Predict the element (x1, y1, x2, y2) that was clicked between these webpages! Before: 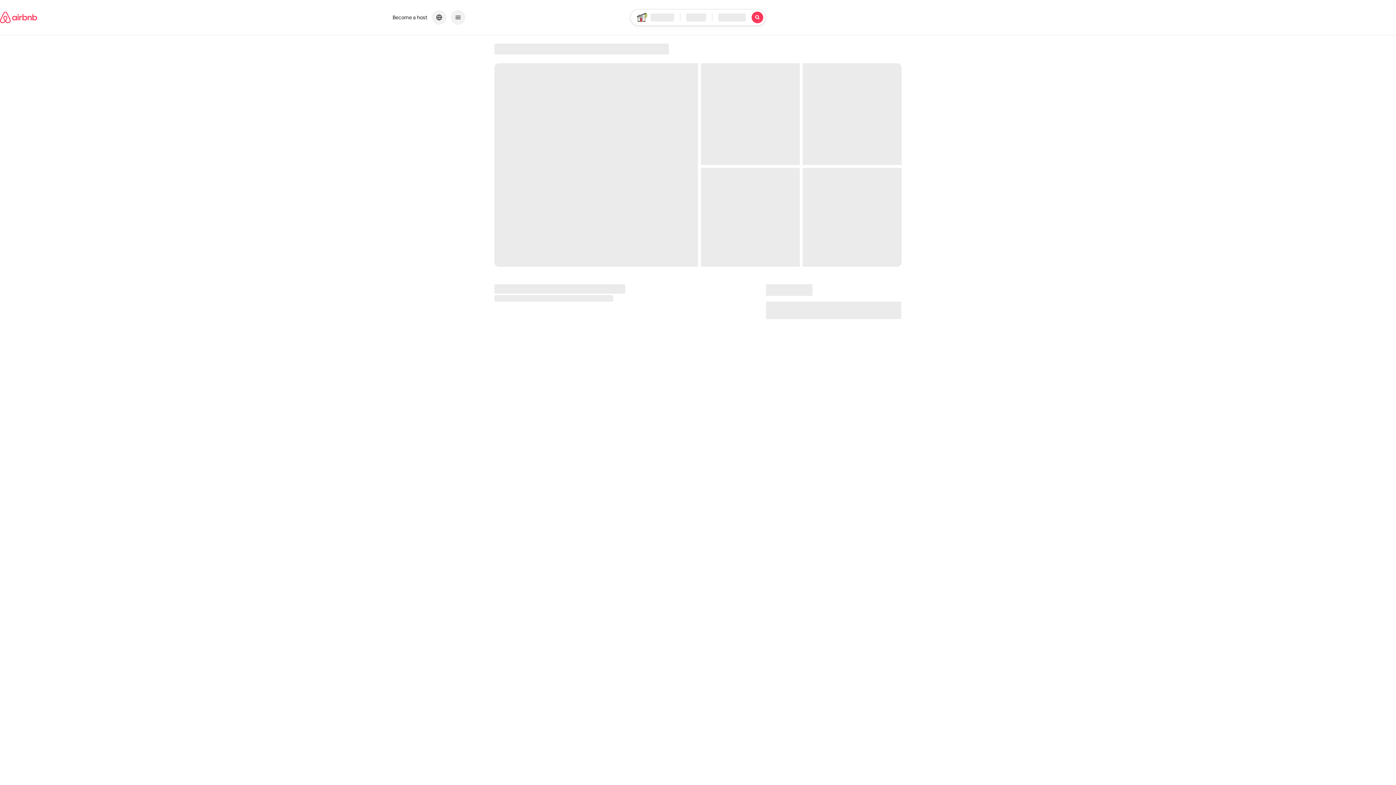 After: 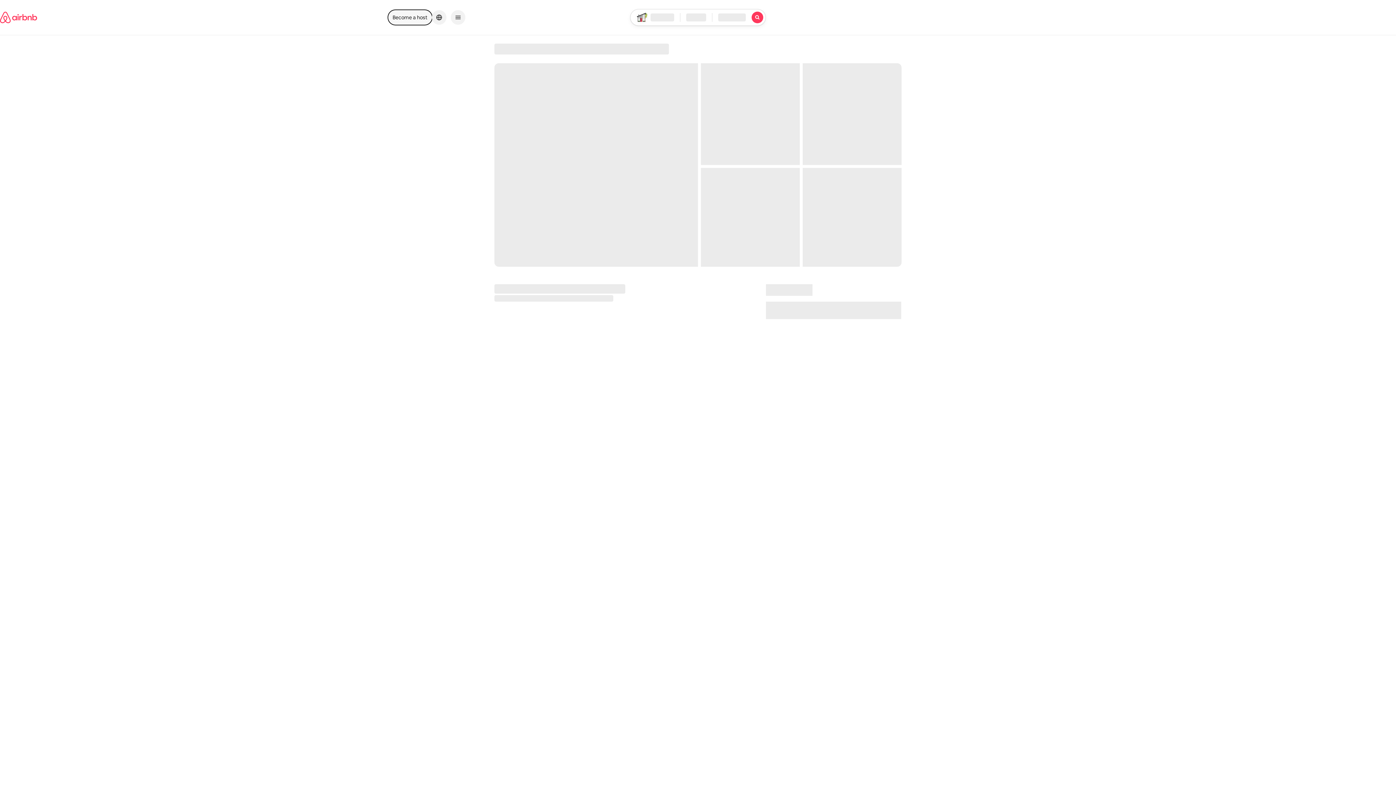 Action: label: Become a host bbox: (388, 10, 432, 24)